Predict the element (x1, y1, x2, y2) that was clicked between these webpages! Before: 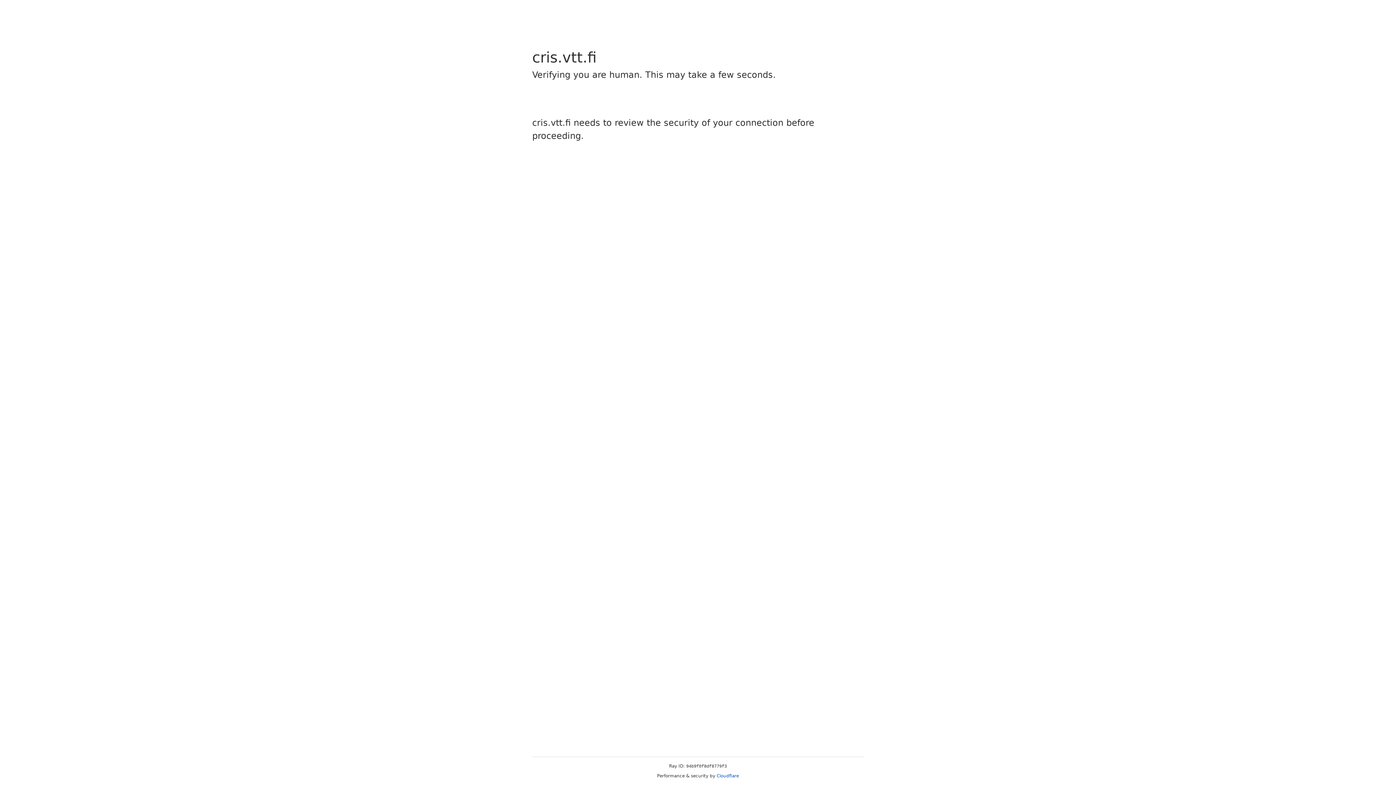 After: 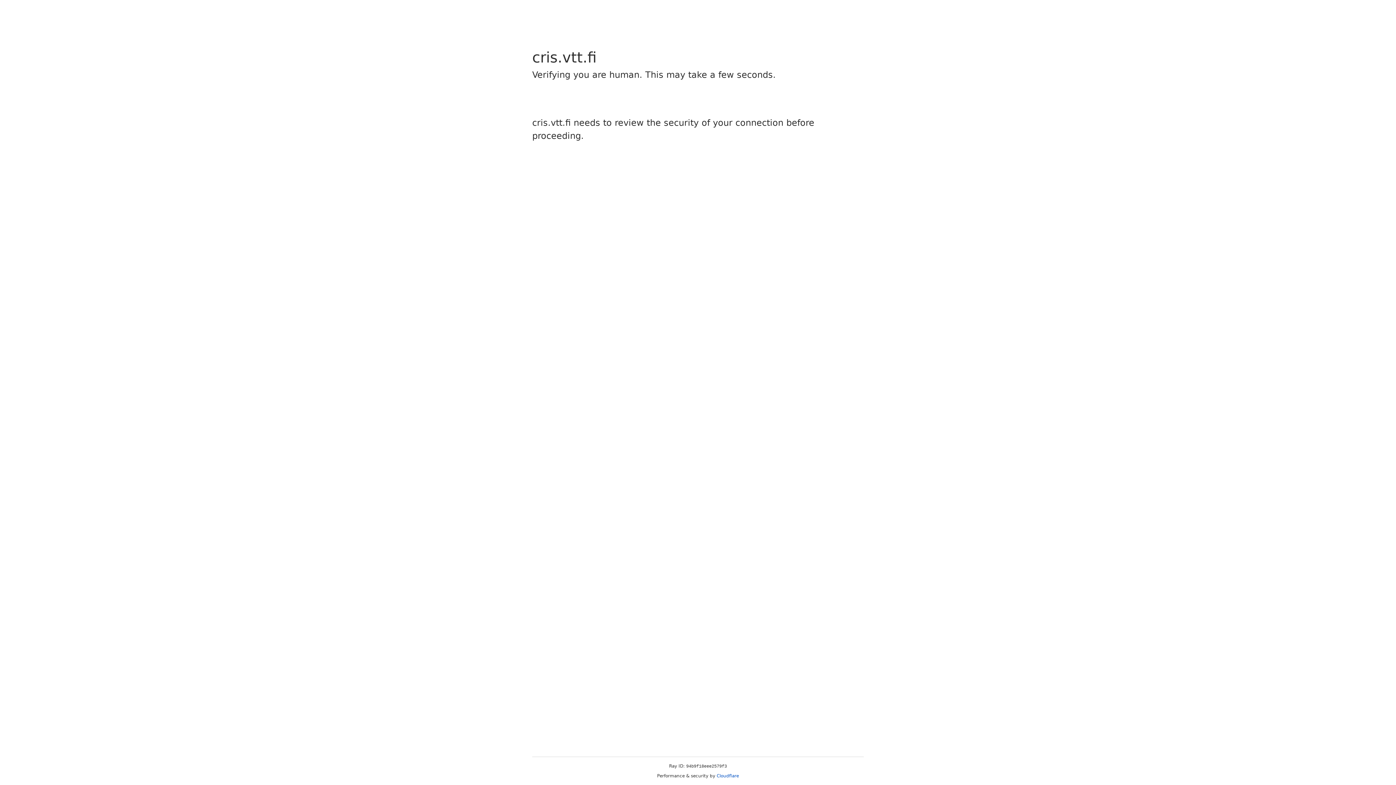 Action: label: Cloudflare bbox: (716, 773, 739, 778)